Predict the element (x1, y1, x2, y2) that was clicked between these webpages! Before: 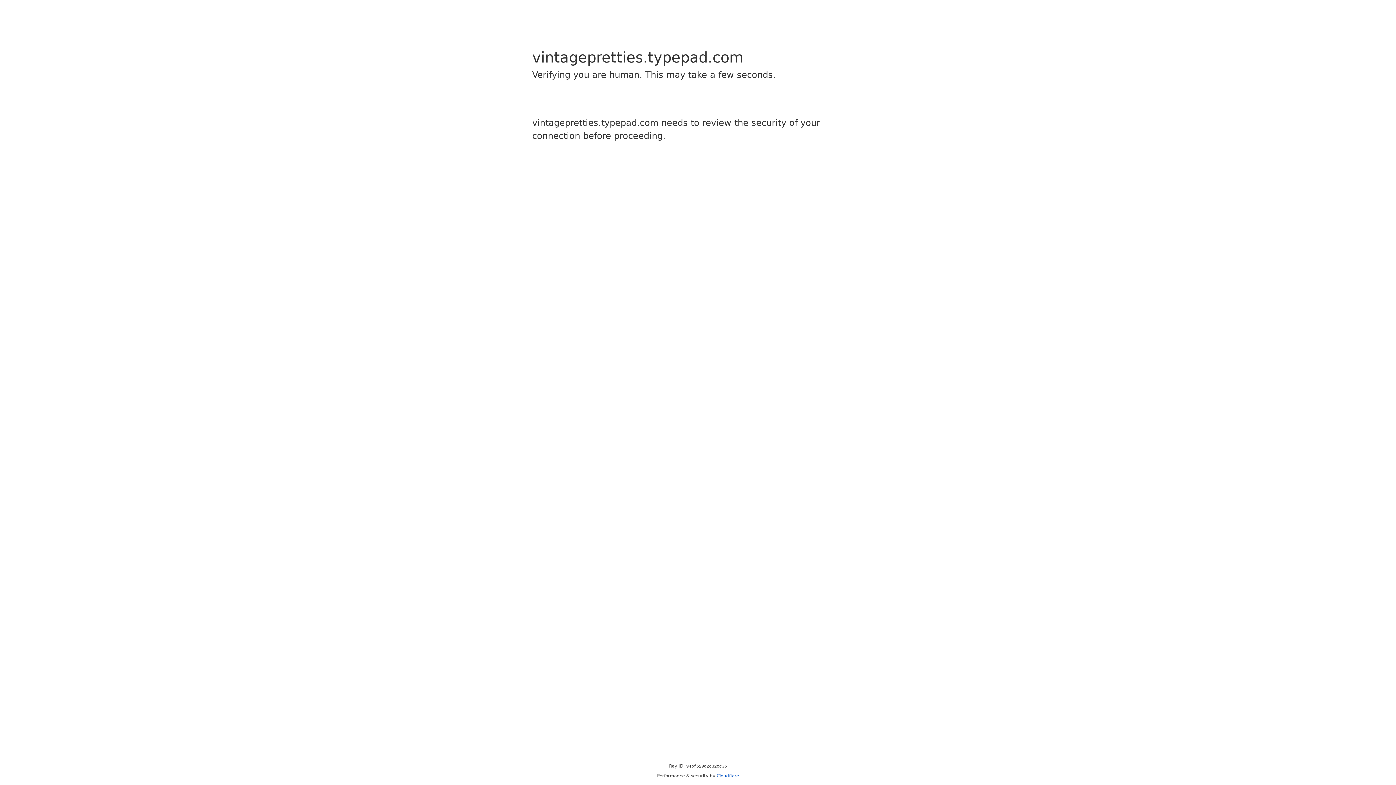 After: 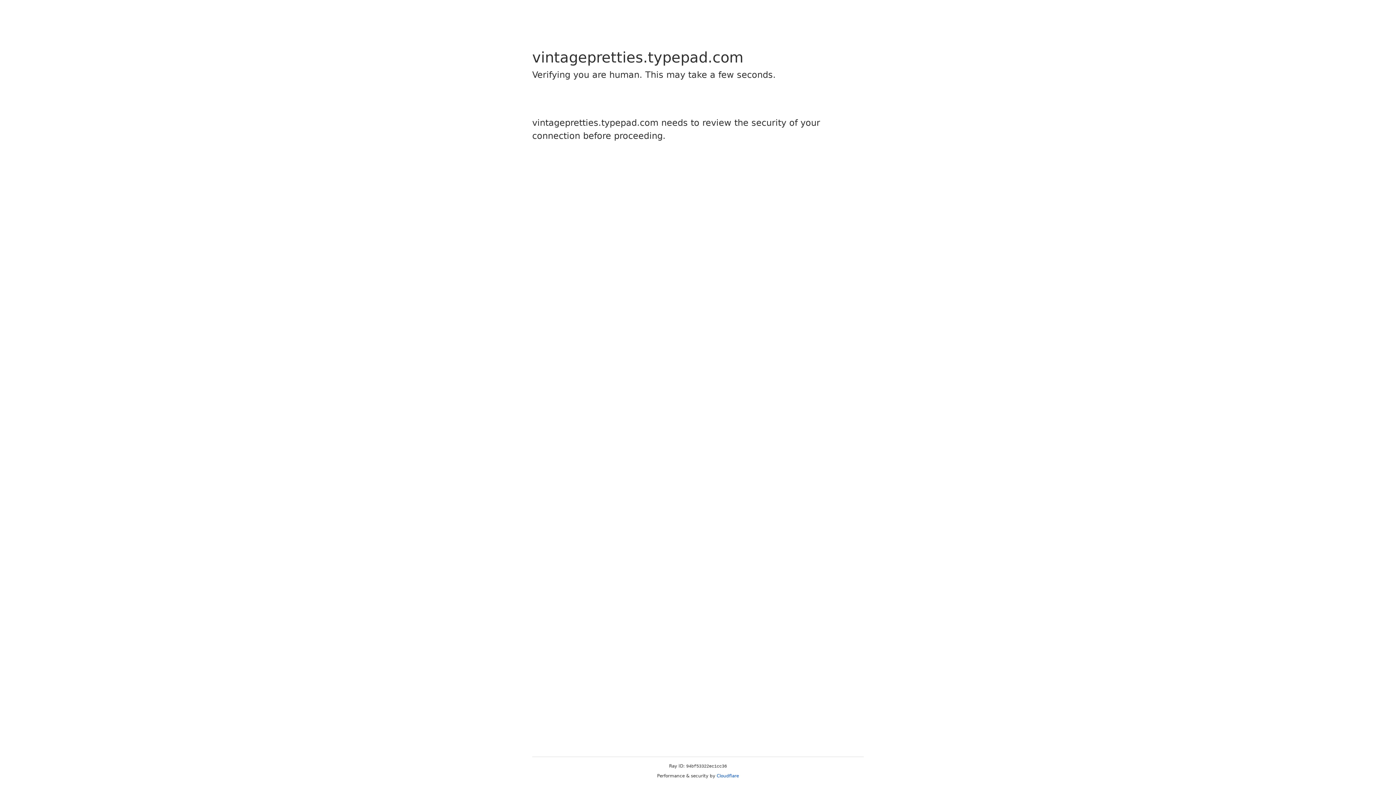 Action: bbox: (716, 773, 739, 778) label: Cloudflare